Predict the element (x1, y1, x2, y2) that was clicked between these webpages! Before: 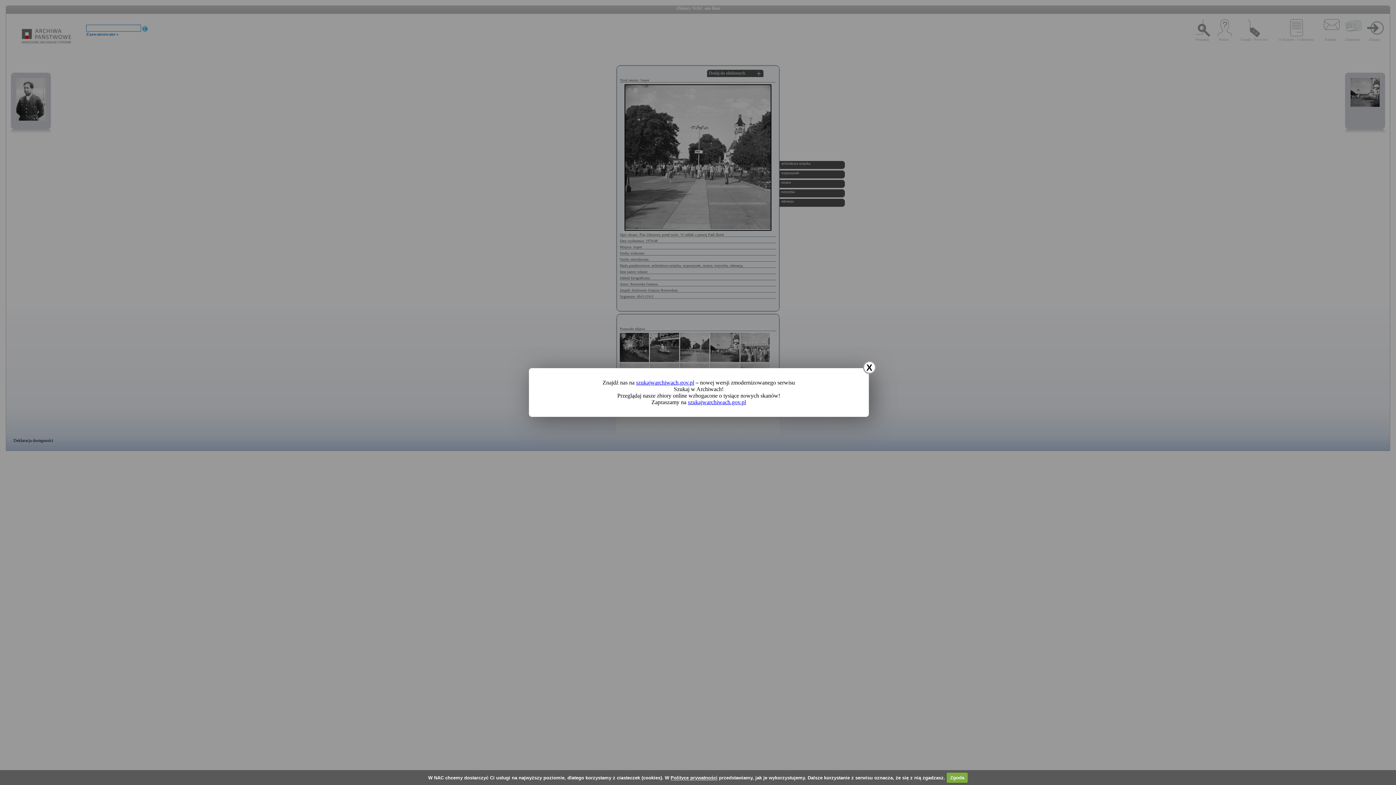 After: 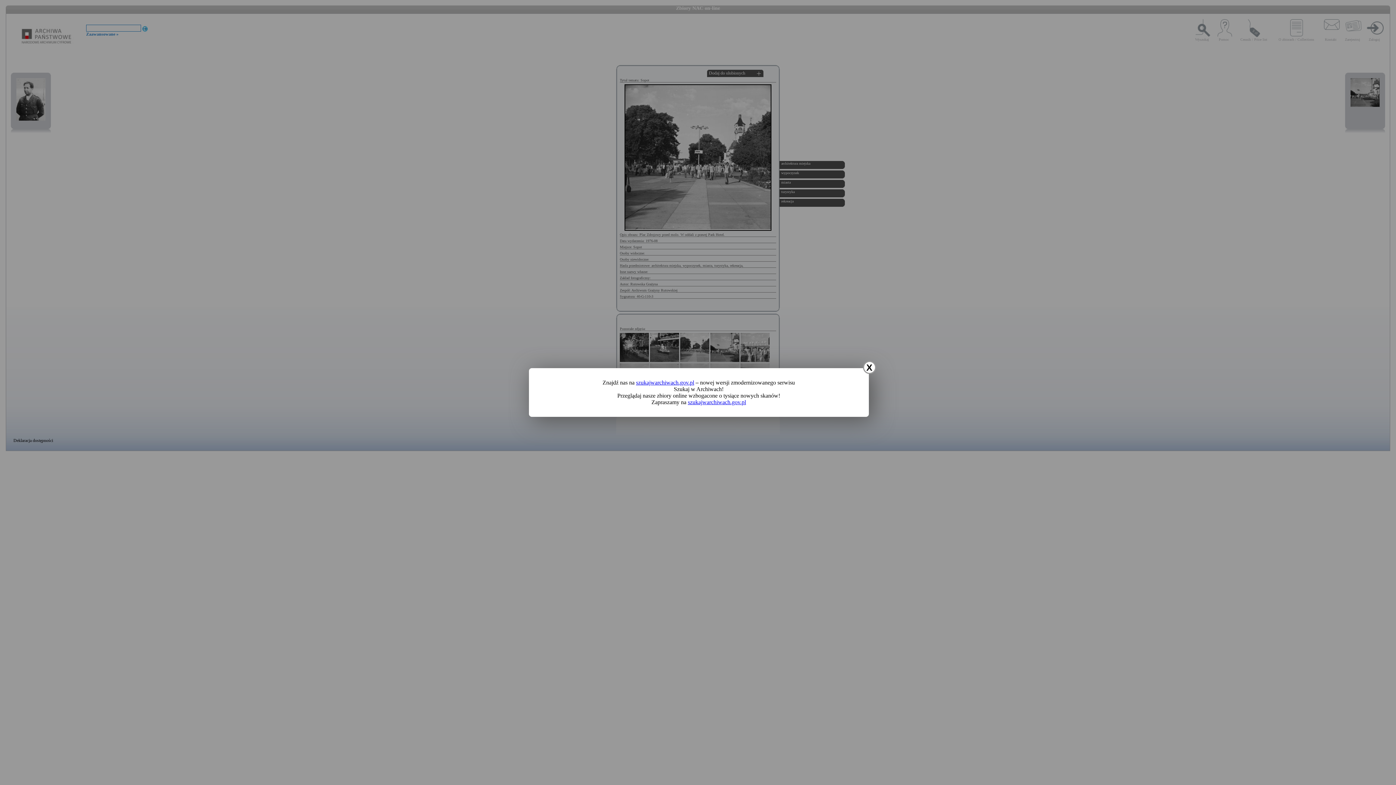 Action: label: Zgoda bbox: (946, 772, 968, 783)